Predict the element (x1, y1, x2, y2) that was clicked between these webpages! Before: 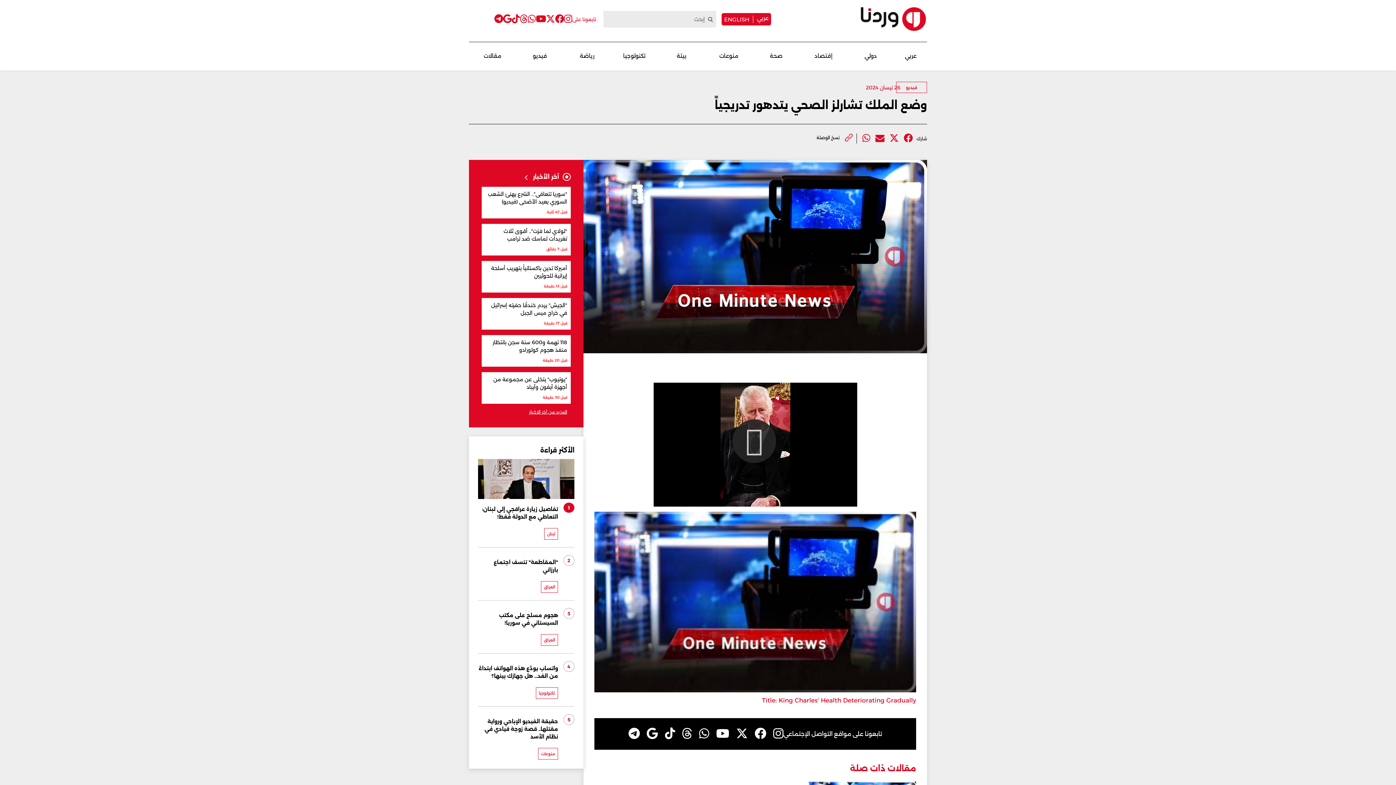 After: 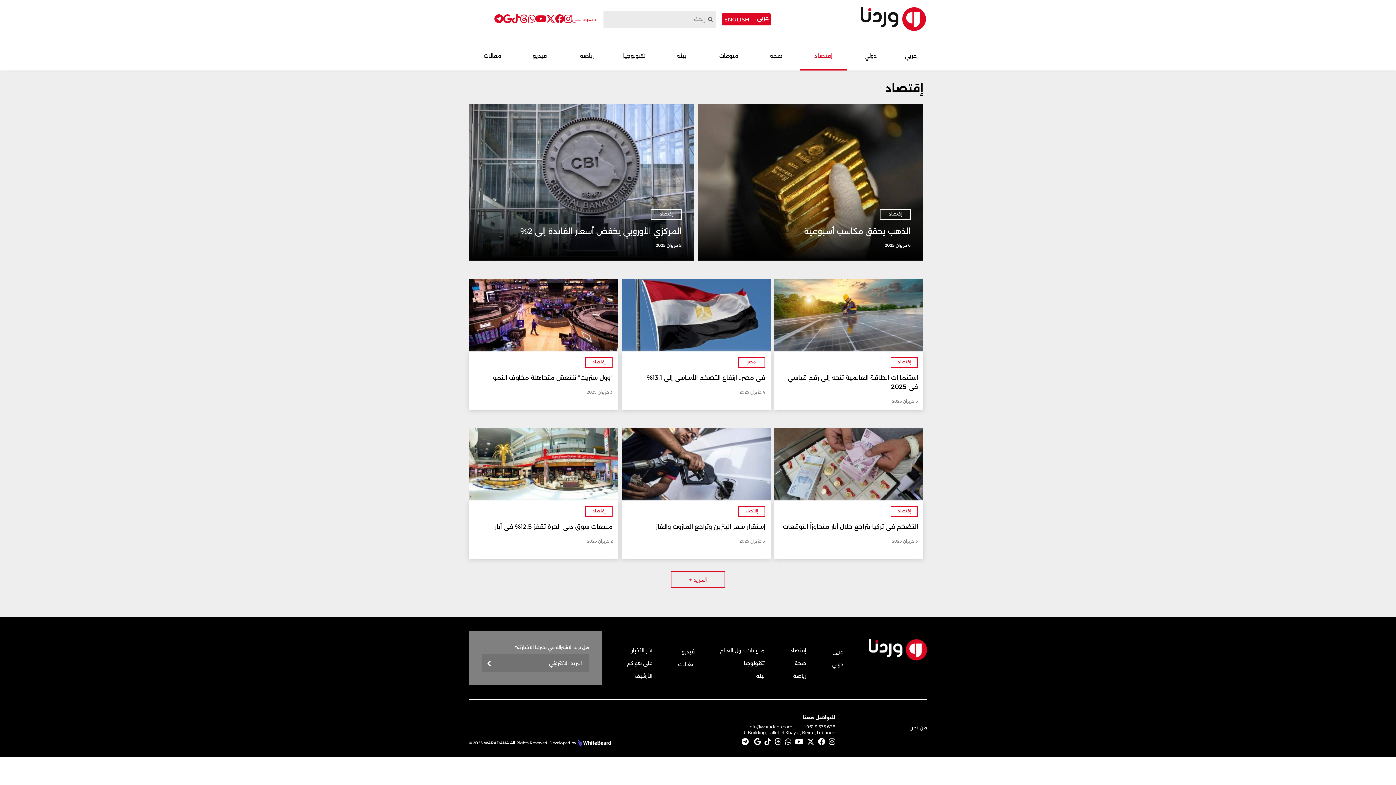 Action: label: إقتصاد bbox: (800, 48, 847, 70)